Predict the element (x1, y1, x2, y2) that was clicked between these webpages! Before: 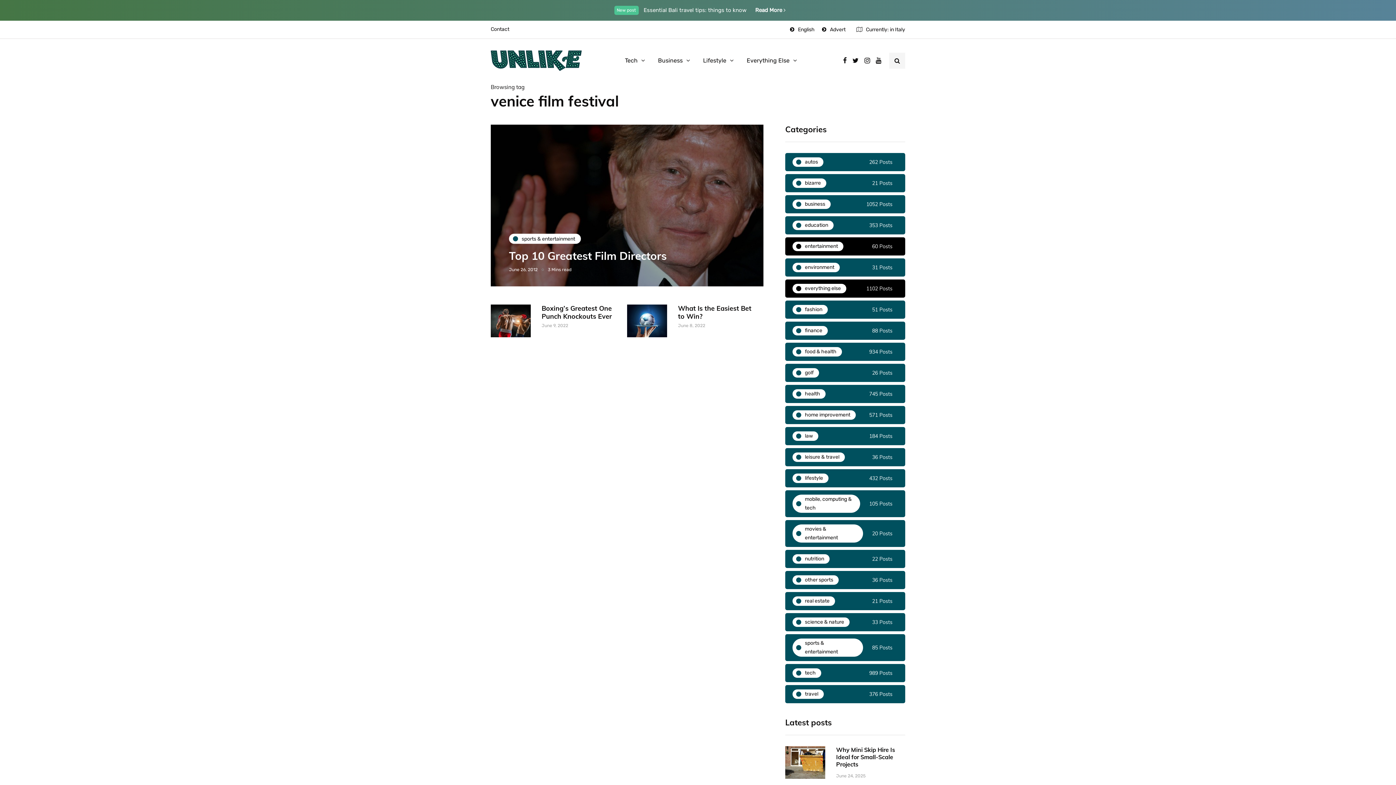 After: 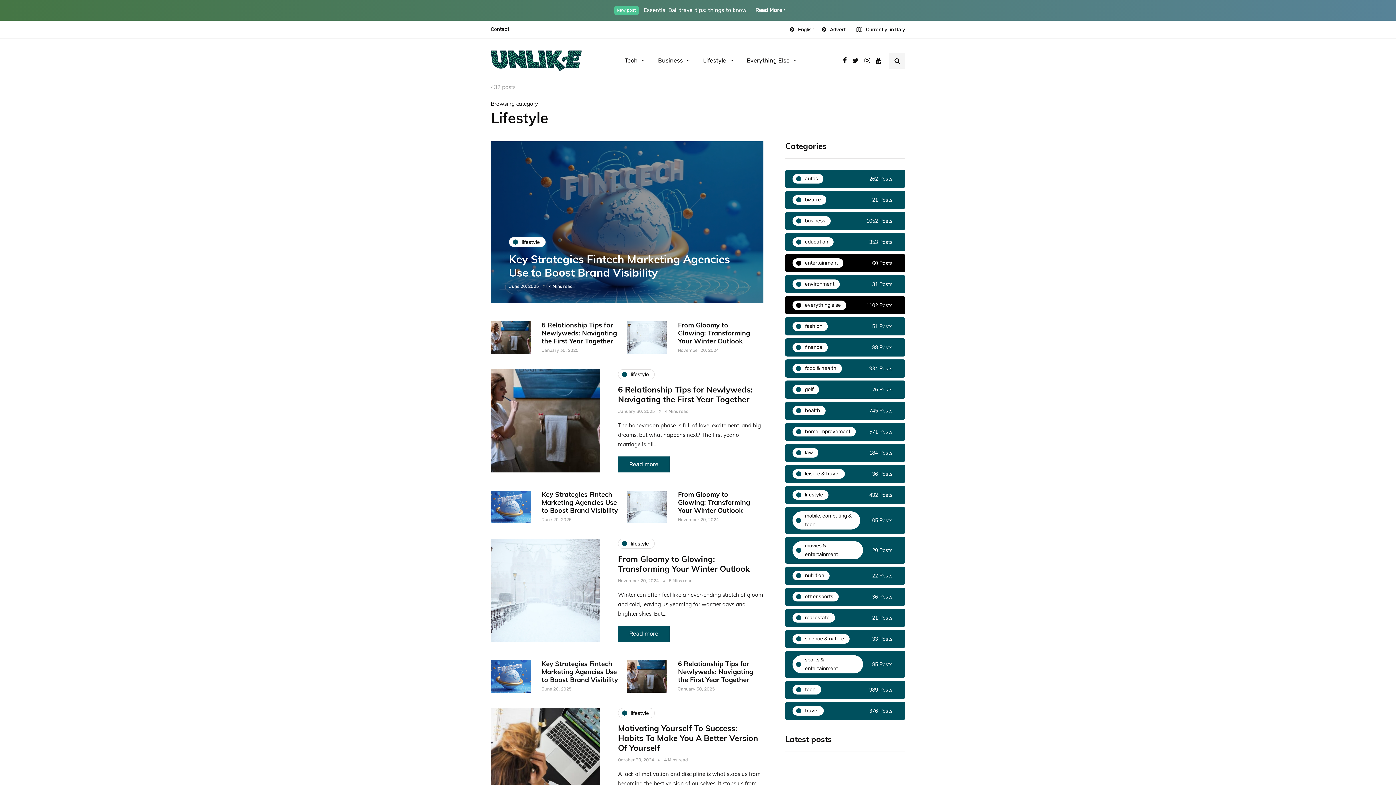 Action: label: Lifestyle bbox: (696, 52, 740, 68)